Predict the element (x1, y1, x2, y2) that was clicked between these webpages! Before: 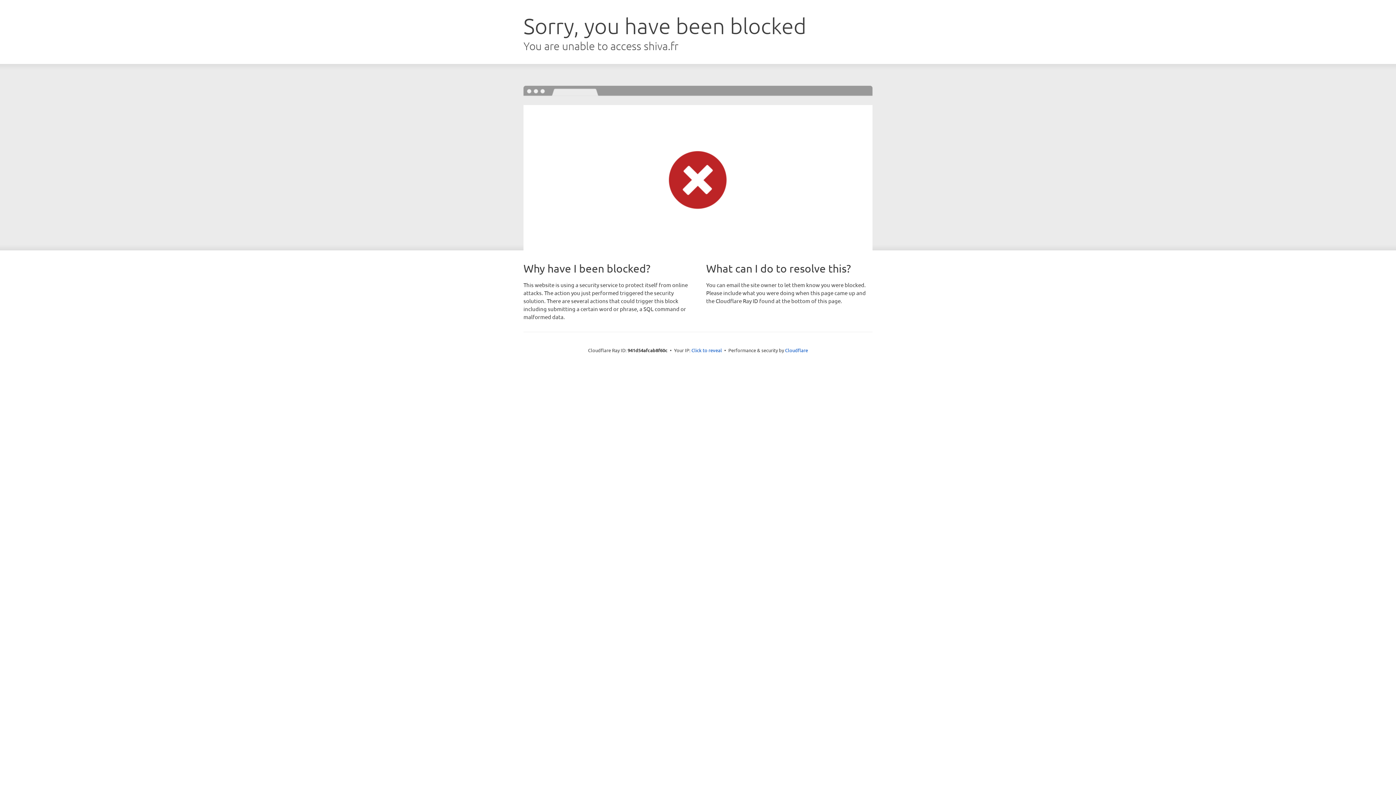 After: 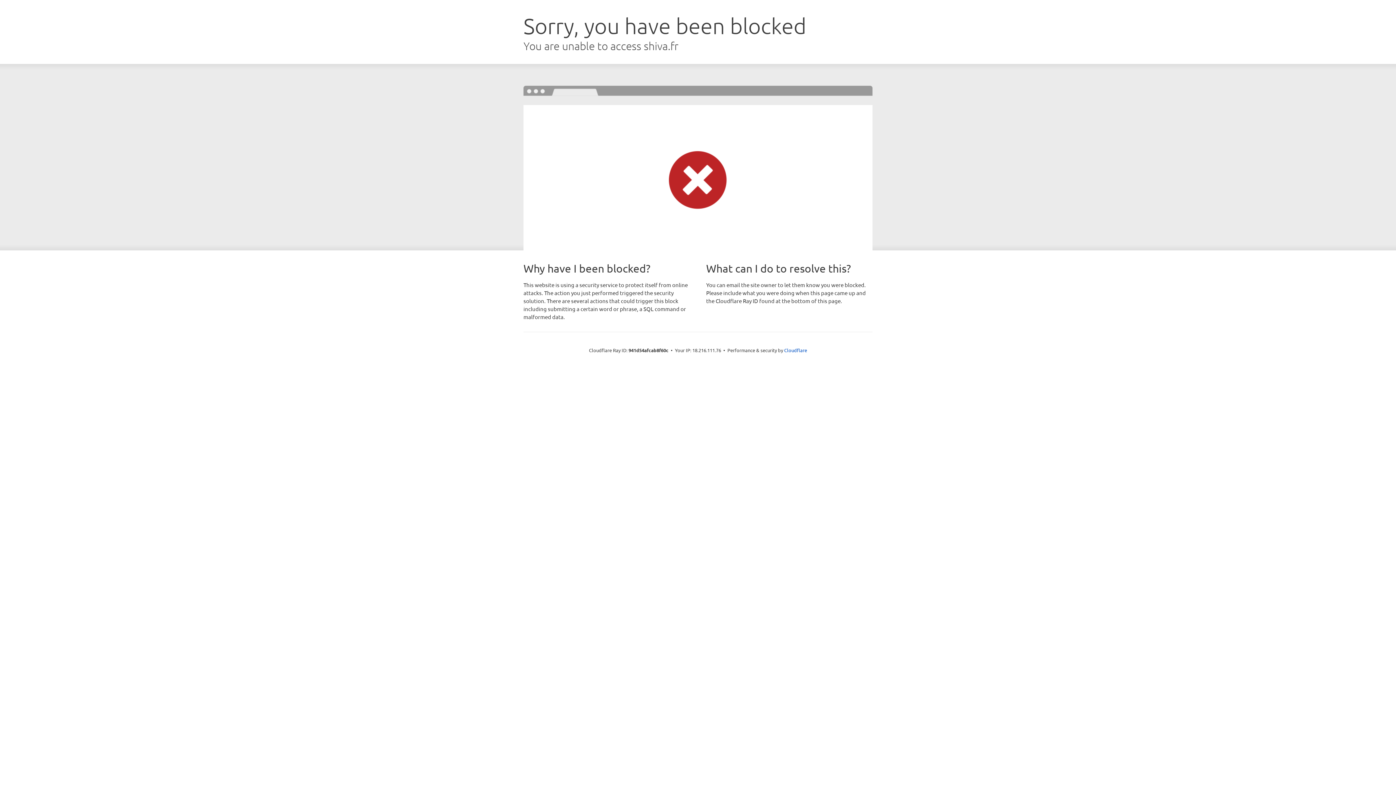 Action: label: Click to reveal bbox: (691, 346, 722, 353)